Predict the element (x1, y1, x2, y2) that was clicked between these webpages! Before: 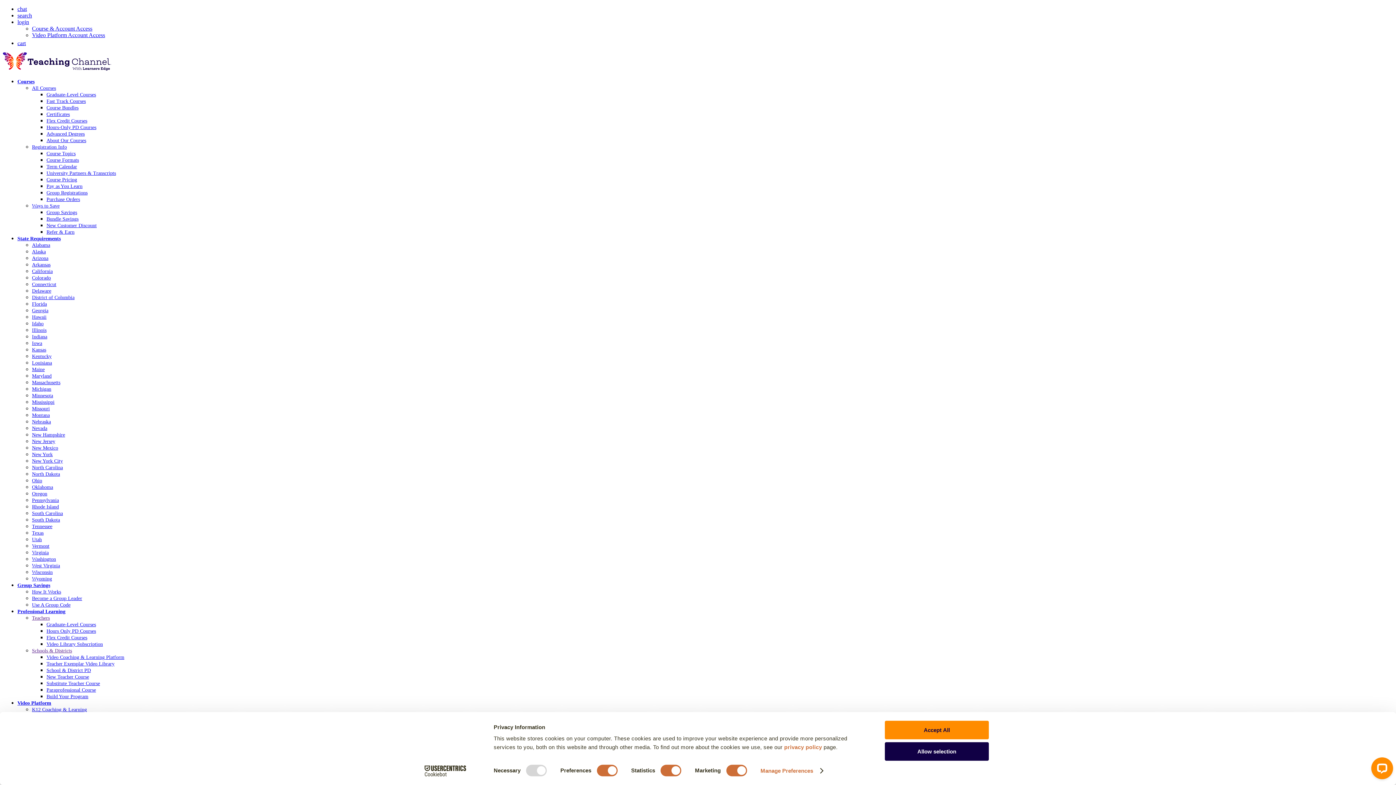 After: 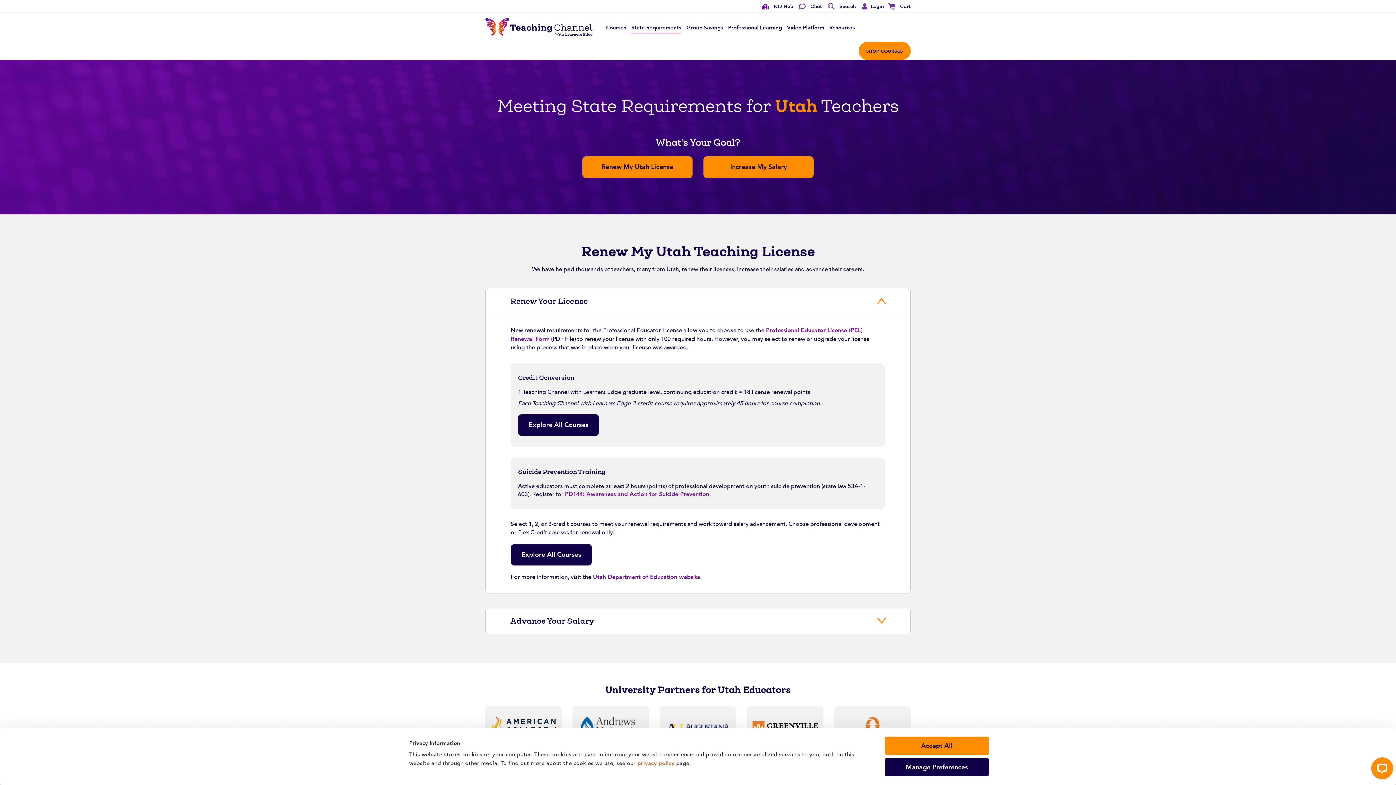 Action: bbox: (32, 537, 41, 542) label: Utah